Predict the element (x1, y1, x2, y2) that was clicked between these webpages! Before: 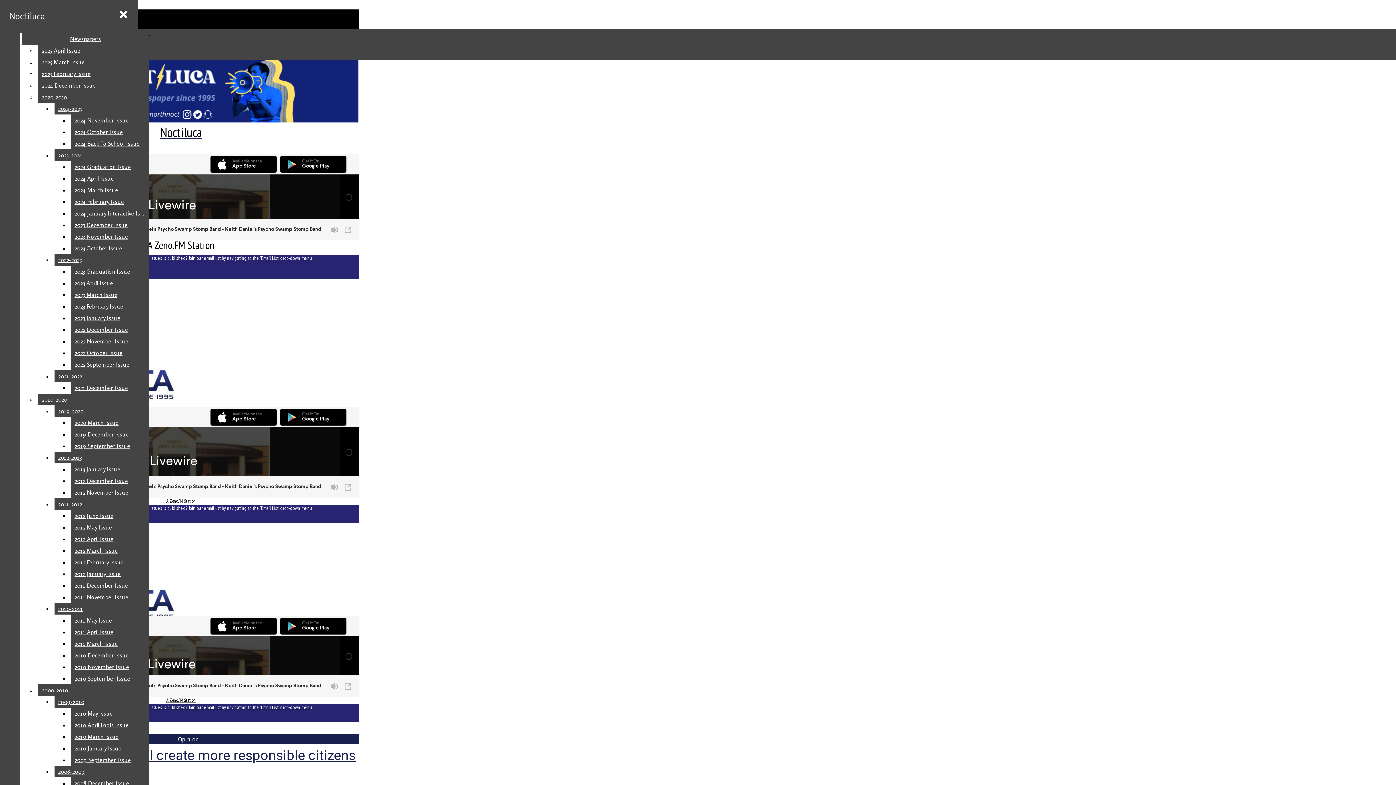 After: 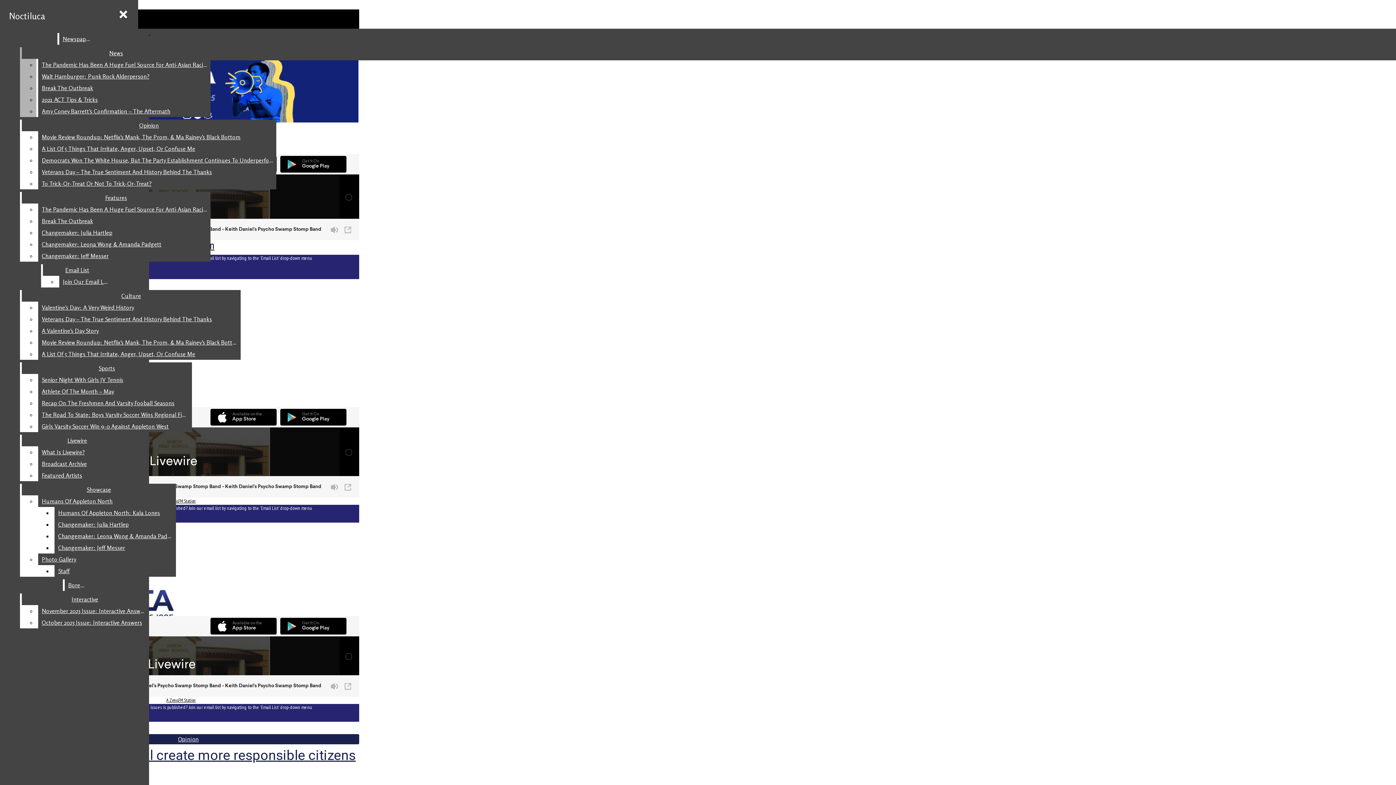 Action: bbox: (38, 56, 149, 68) label: 2025 March Issue